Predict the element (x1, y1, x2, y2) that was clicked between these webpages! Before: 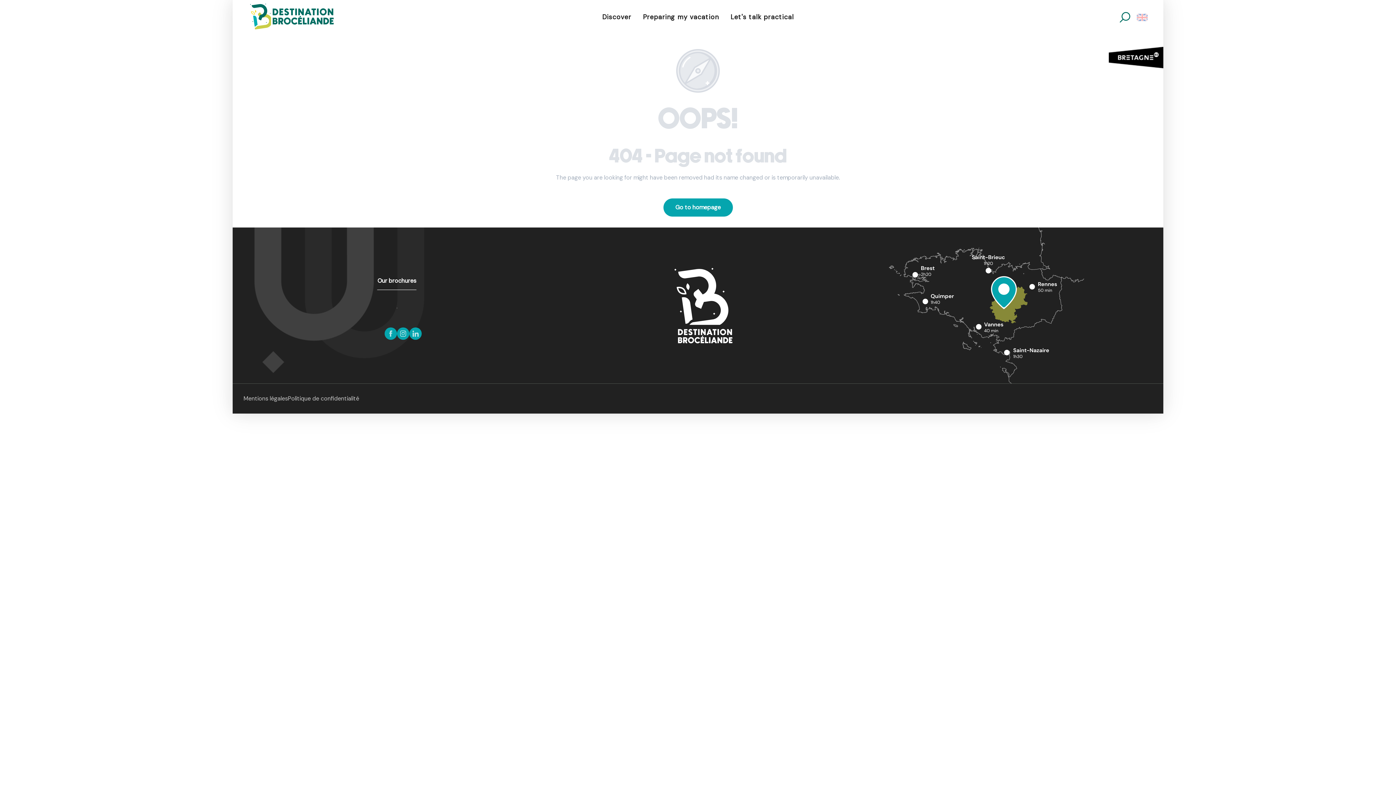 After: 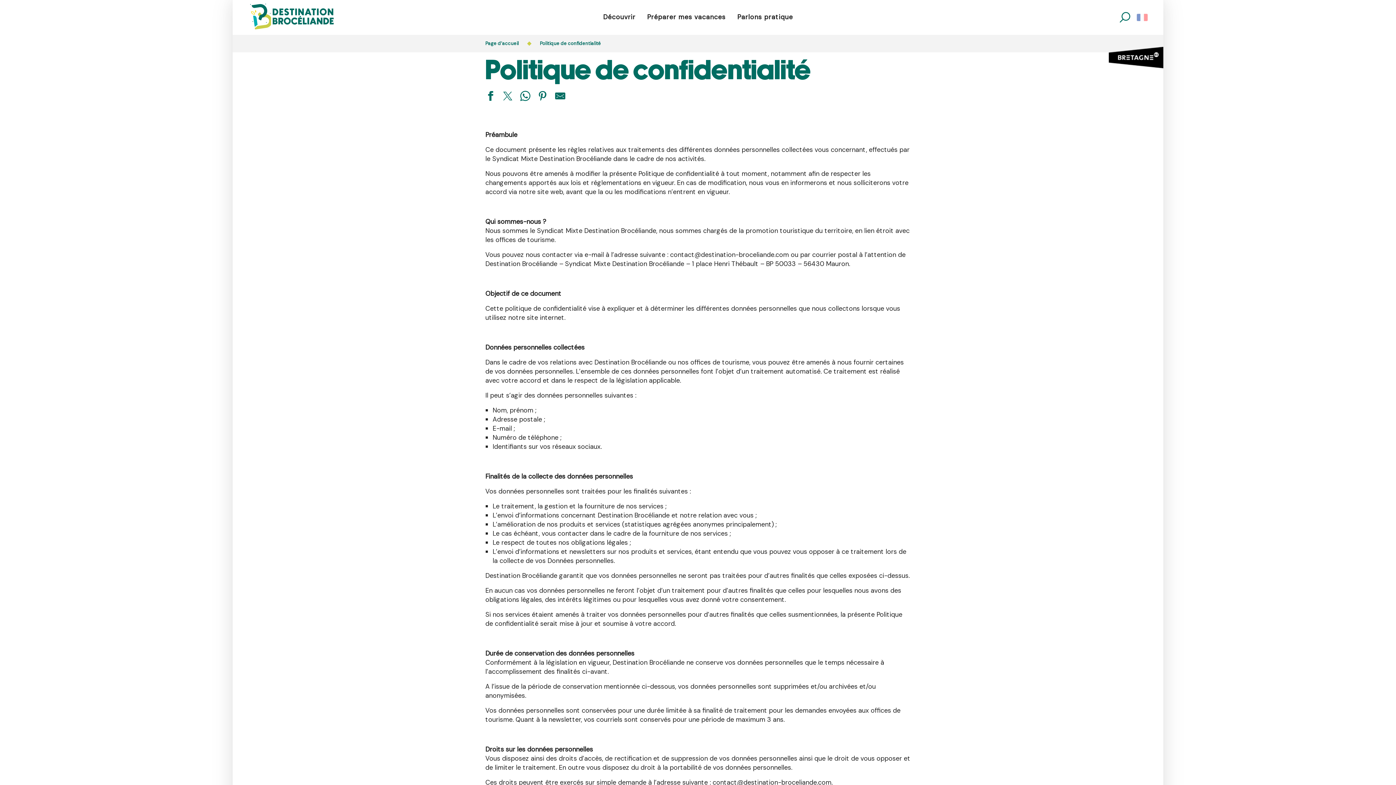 Action: label: Politique de confidentialité bbox: (288, 395, 359, 402)